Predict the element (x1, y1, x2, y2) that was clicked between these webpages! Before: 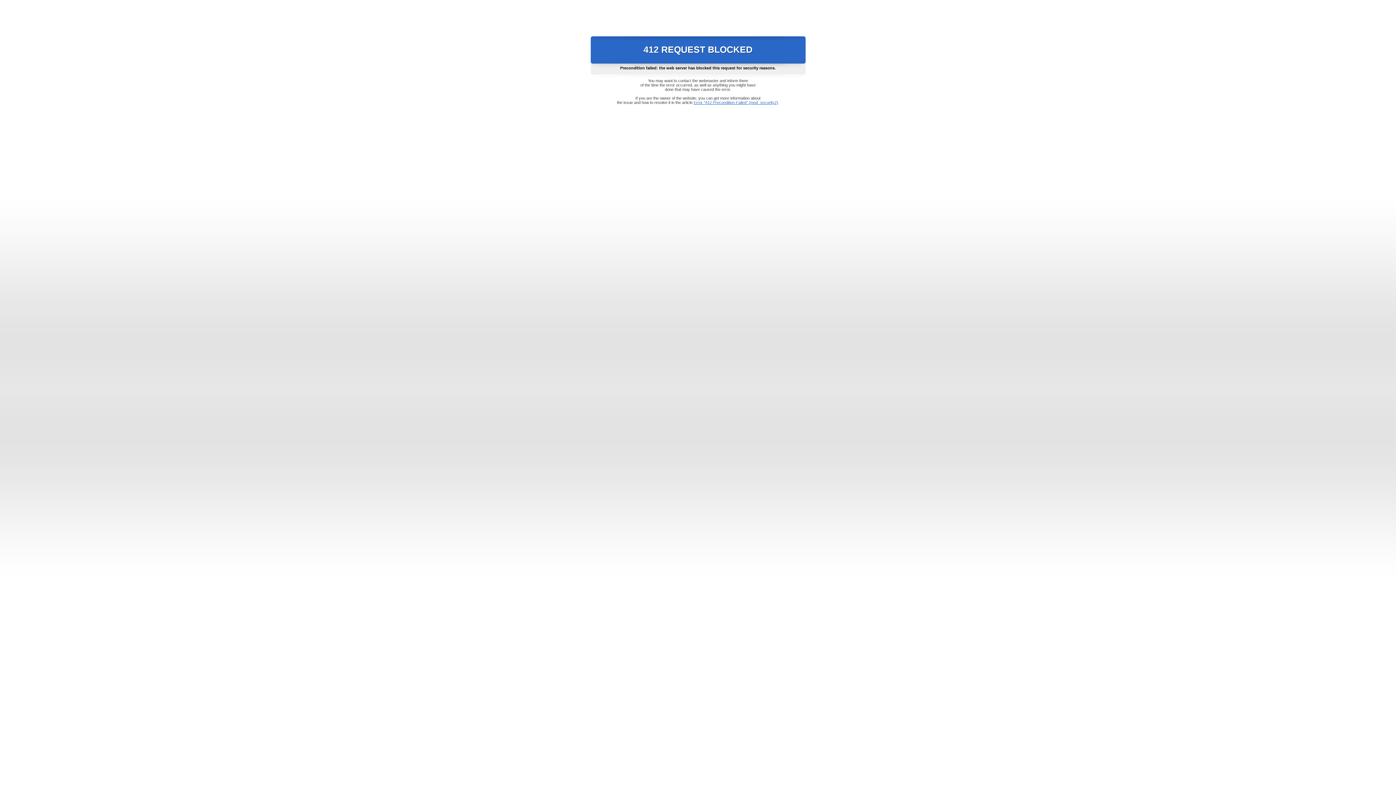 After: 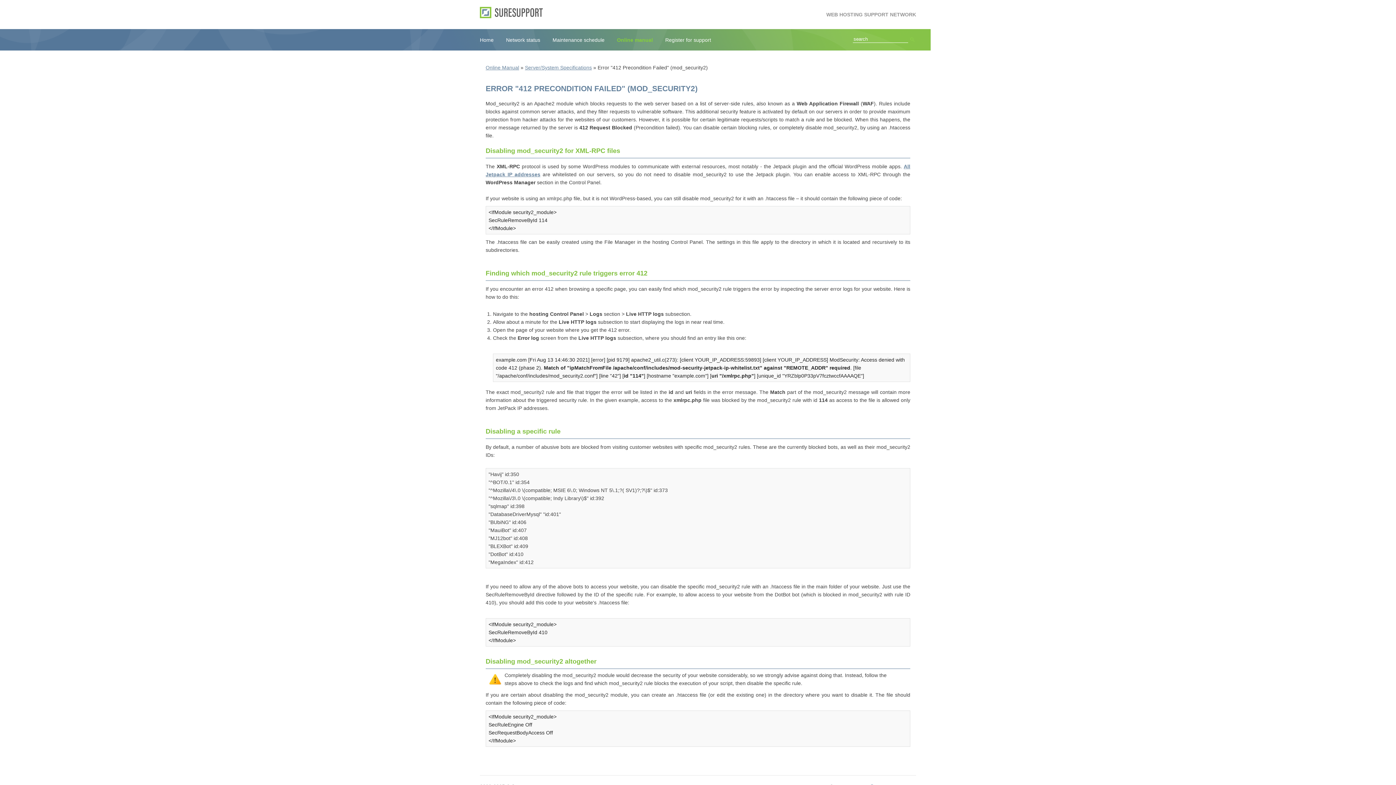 Action: label: Error "412 Precondition Failed" (mod_security2) bbox: (693, 100, 778, 104)